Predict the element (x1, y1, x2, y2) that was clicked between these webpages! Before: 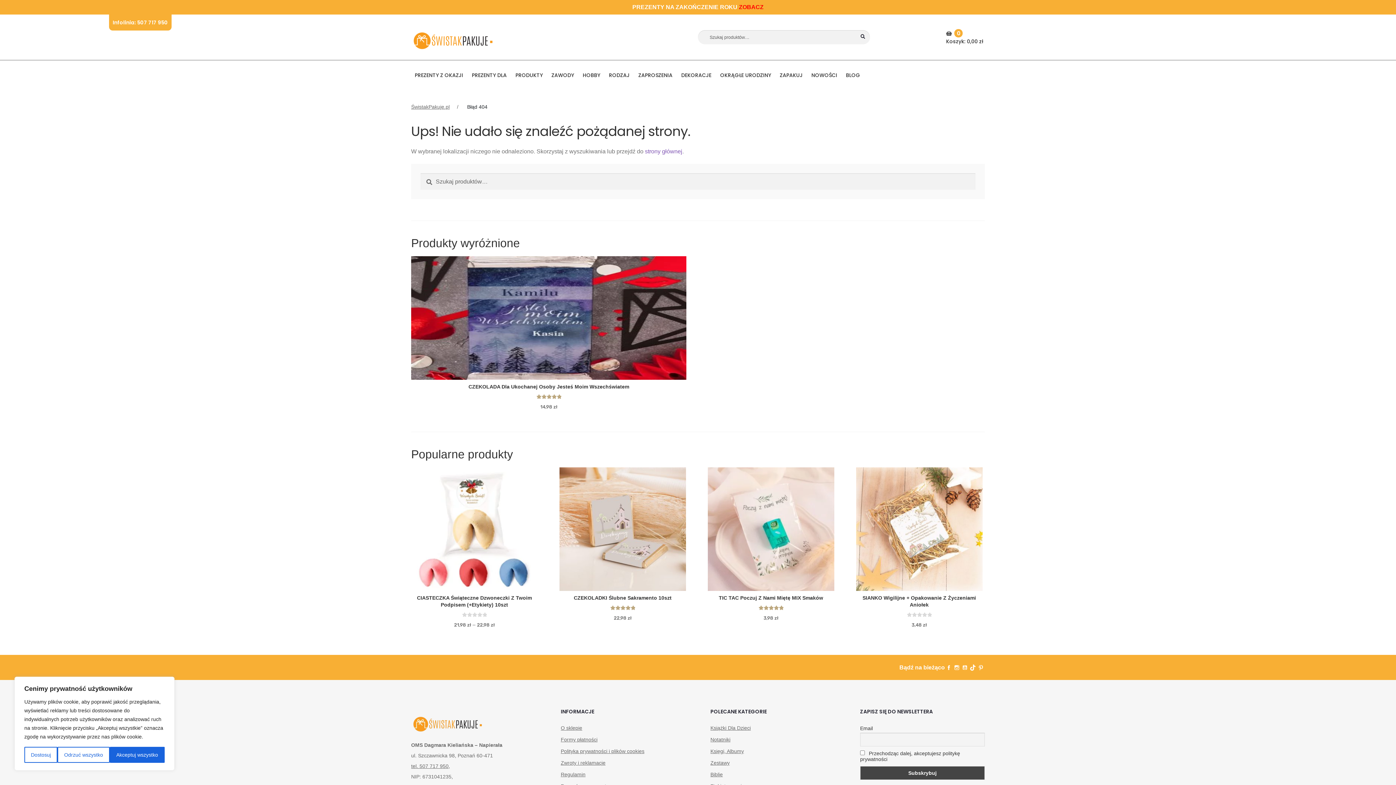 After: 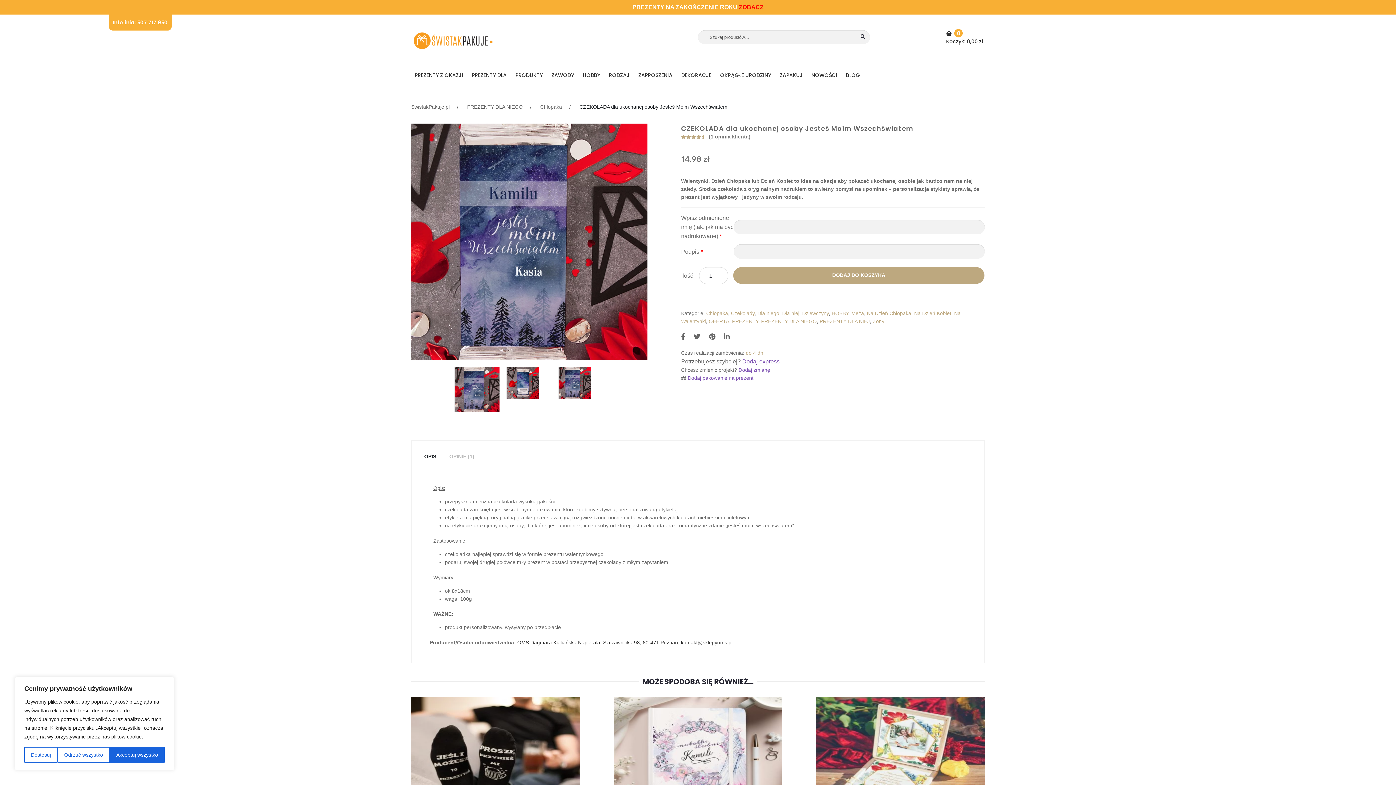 Action: bbox: (411, 256, 686, 380)